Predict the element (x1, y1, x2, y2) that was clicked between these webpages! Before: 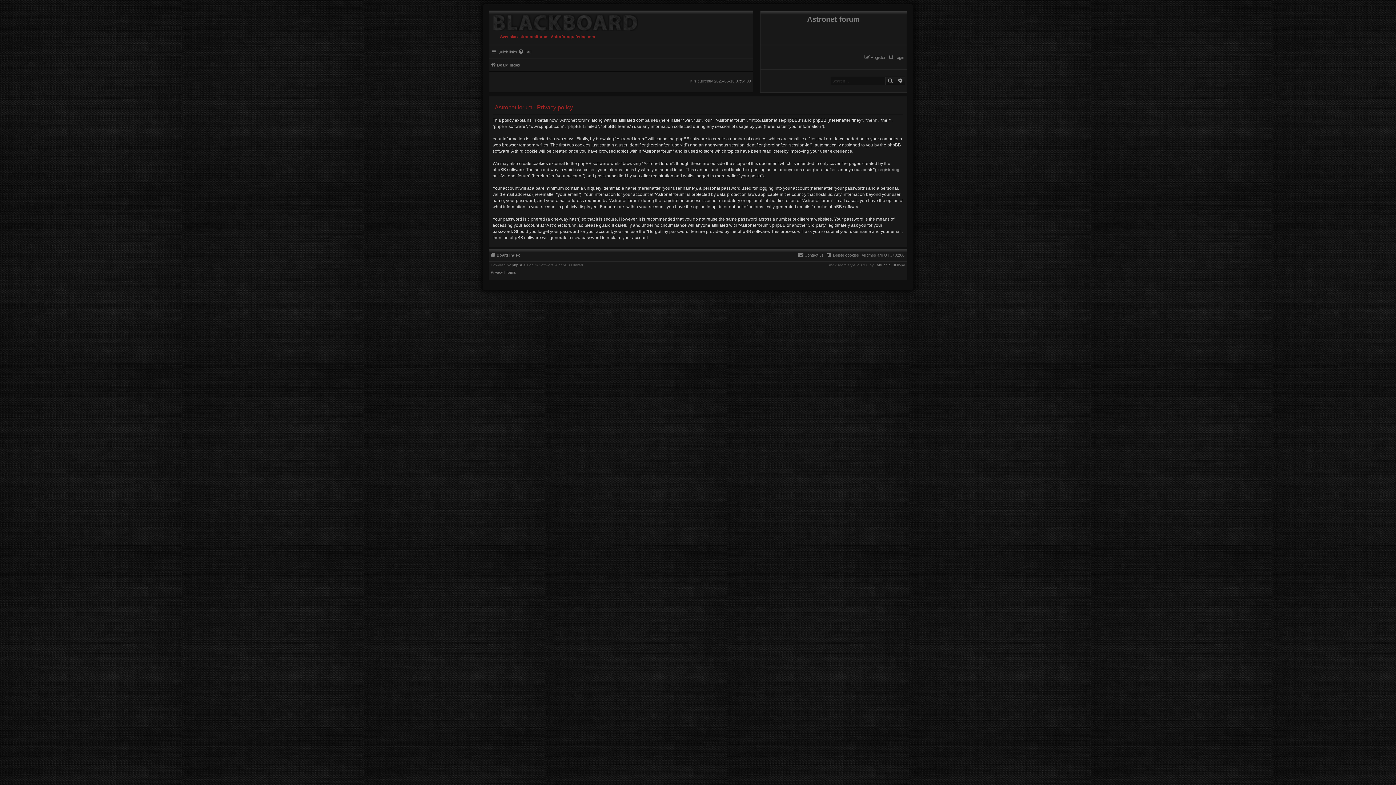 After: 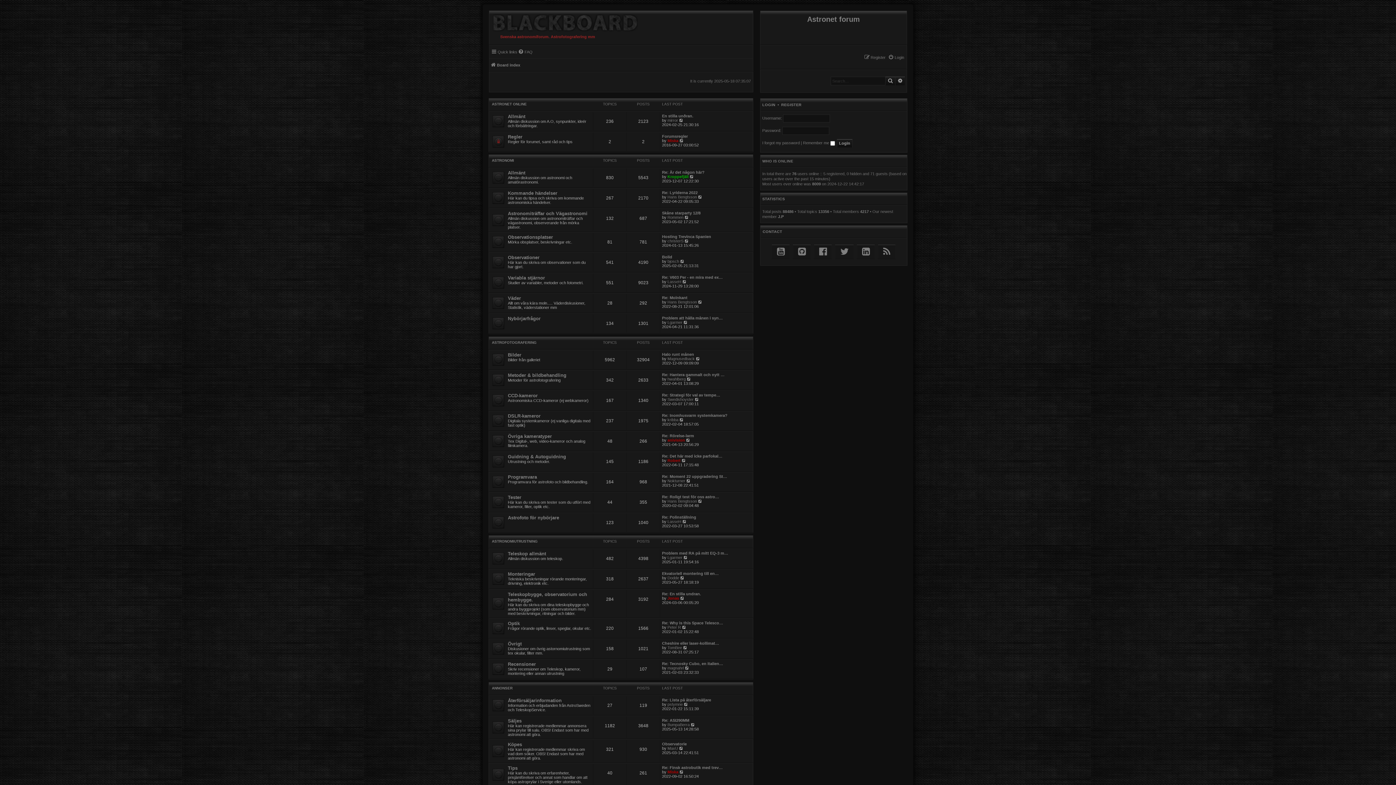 Action: label: Board index bbox: (490, 250, 520, 259)